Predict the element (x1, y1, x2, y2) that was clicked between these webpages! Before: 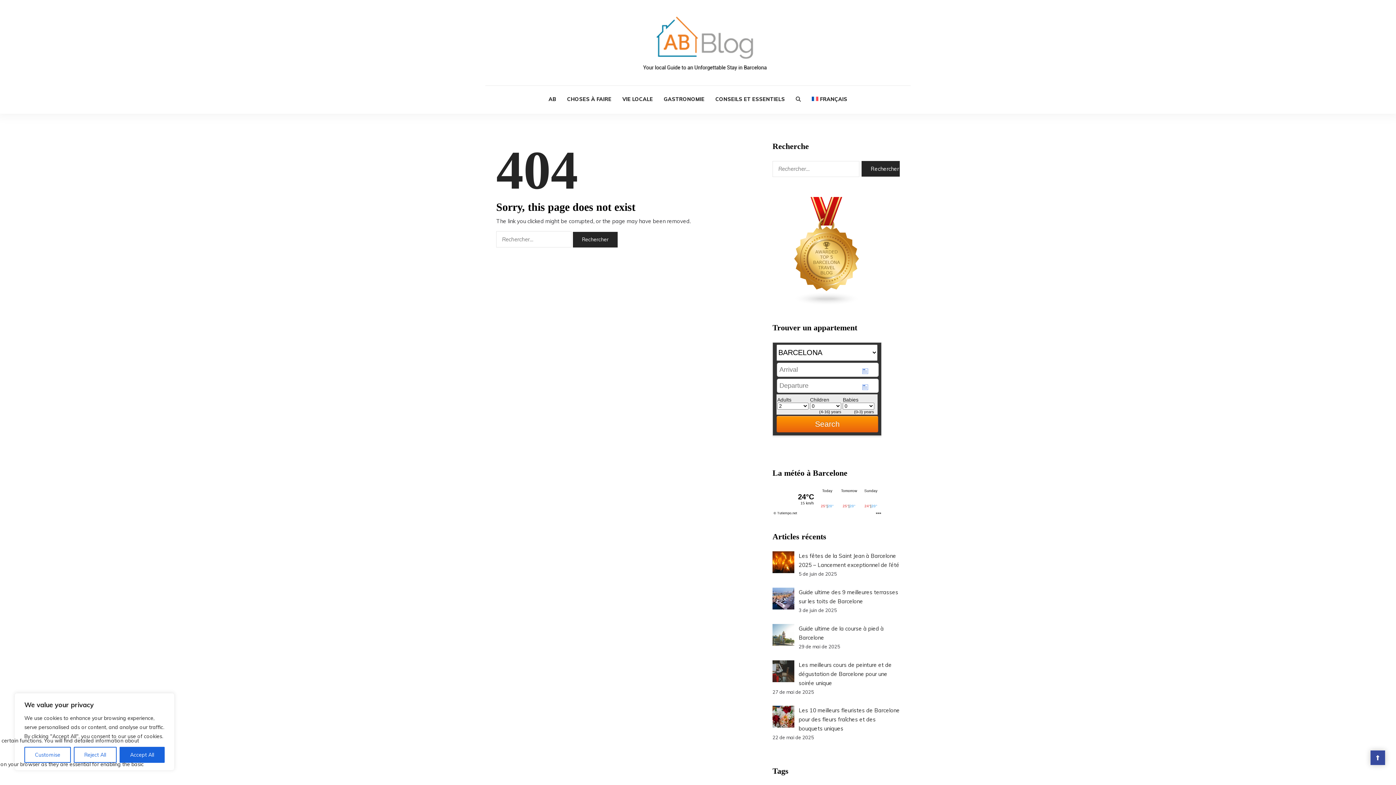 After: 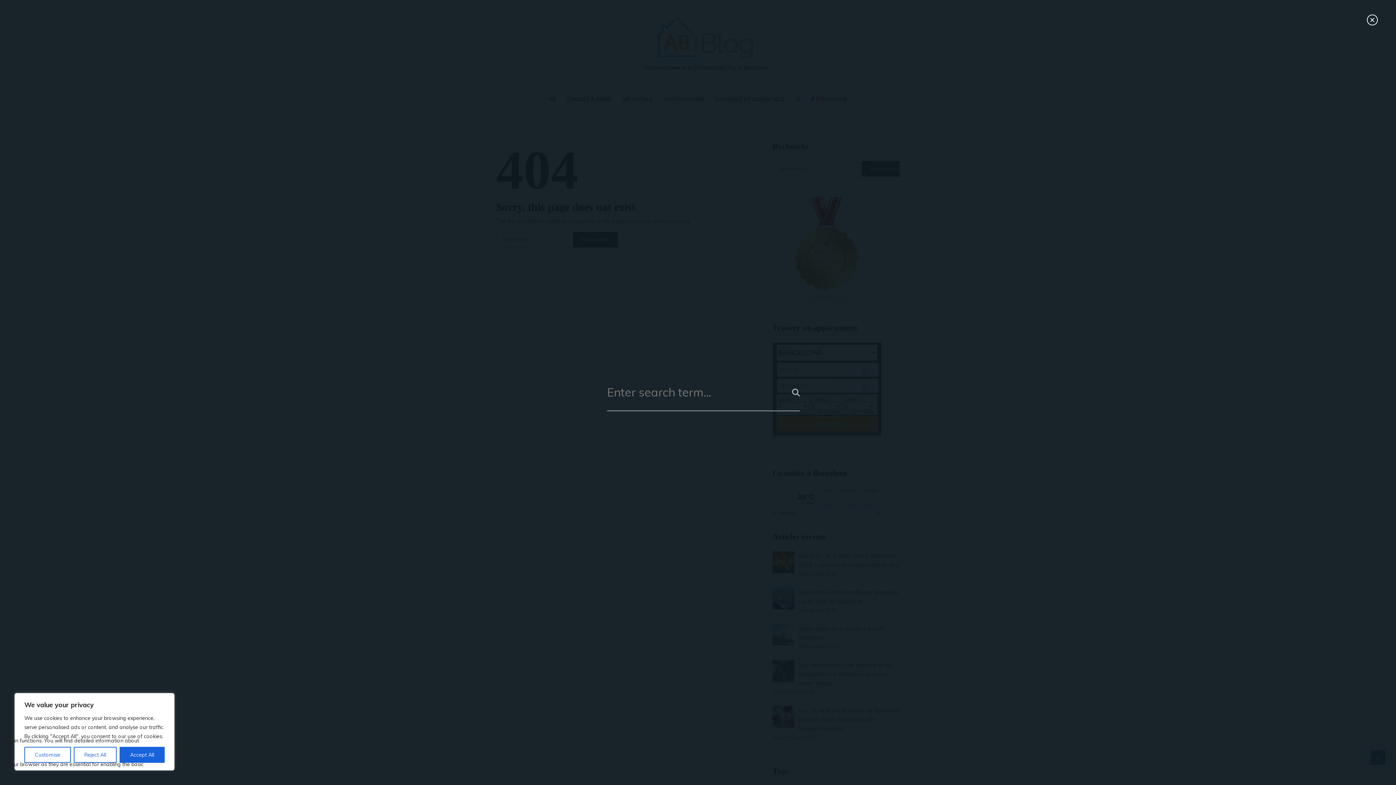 Action: bbox: (790, 85, 806, 113)